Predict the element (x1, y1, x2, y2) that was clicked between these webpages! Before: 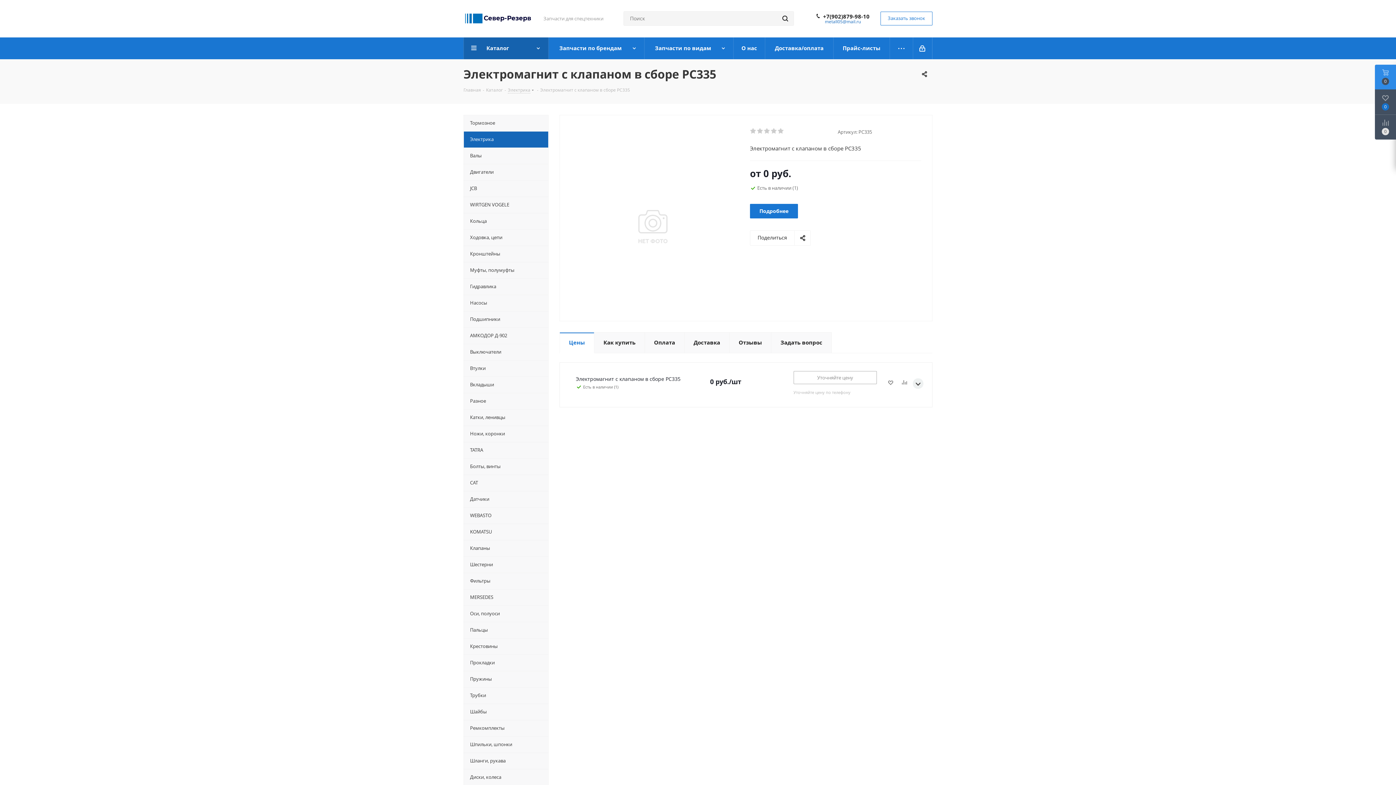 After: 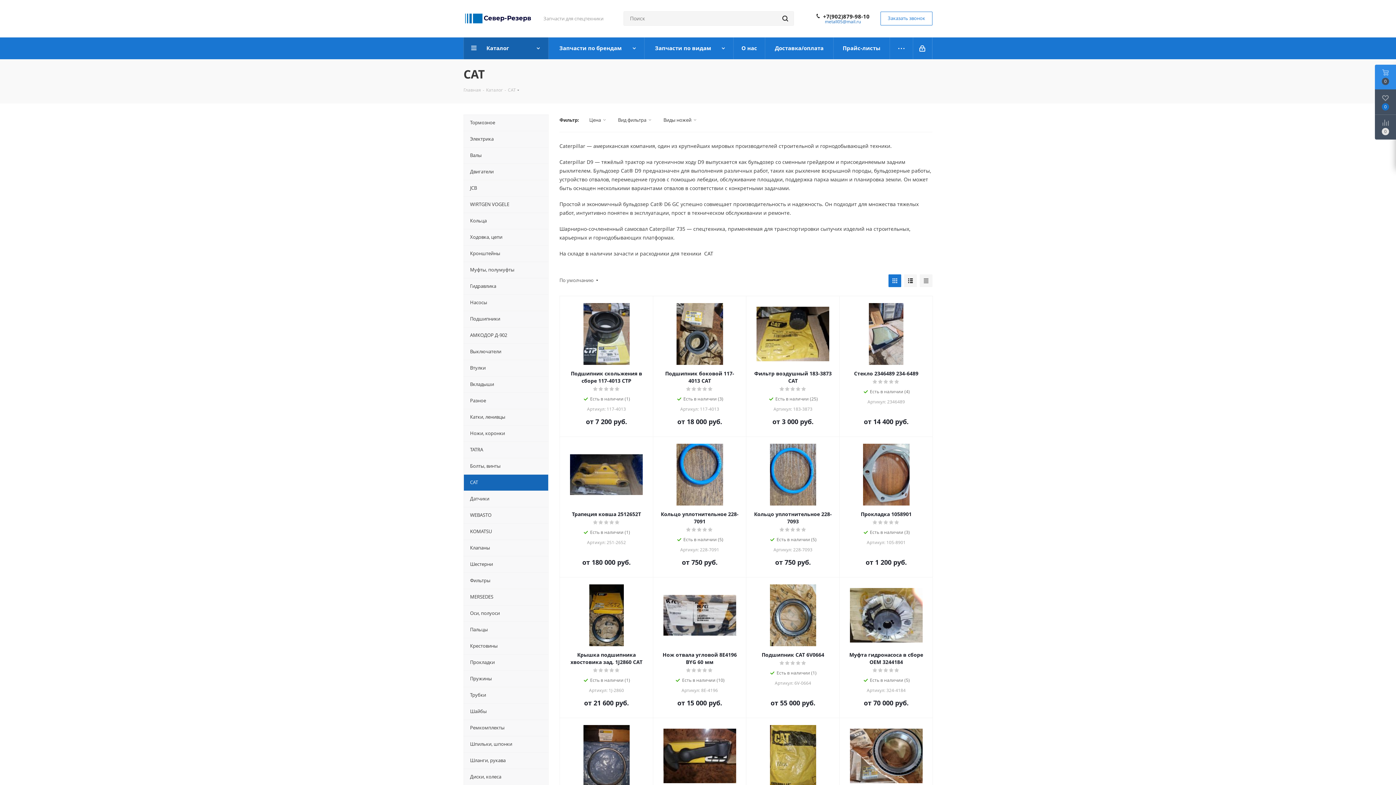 Action: bbox: (463, 474, 548, 491) label: CAT